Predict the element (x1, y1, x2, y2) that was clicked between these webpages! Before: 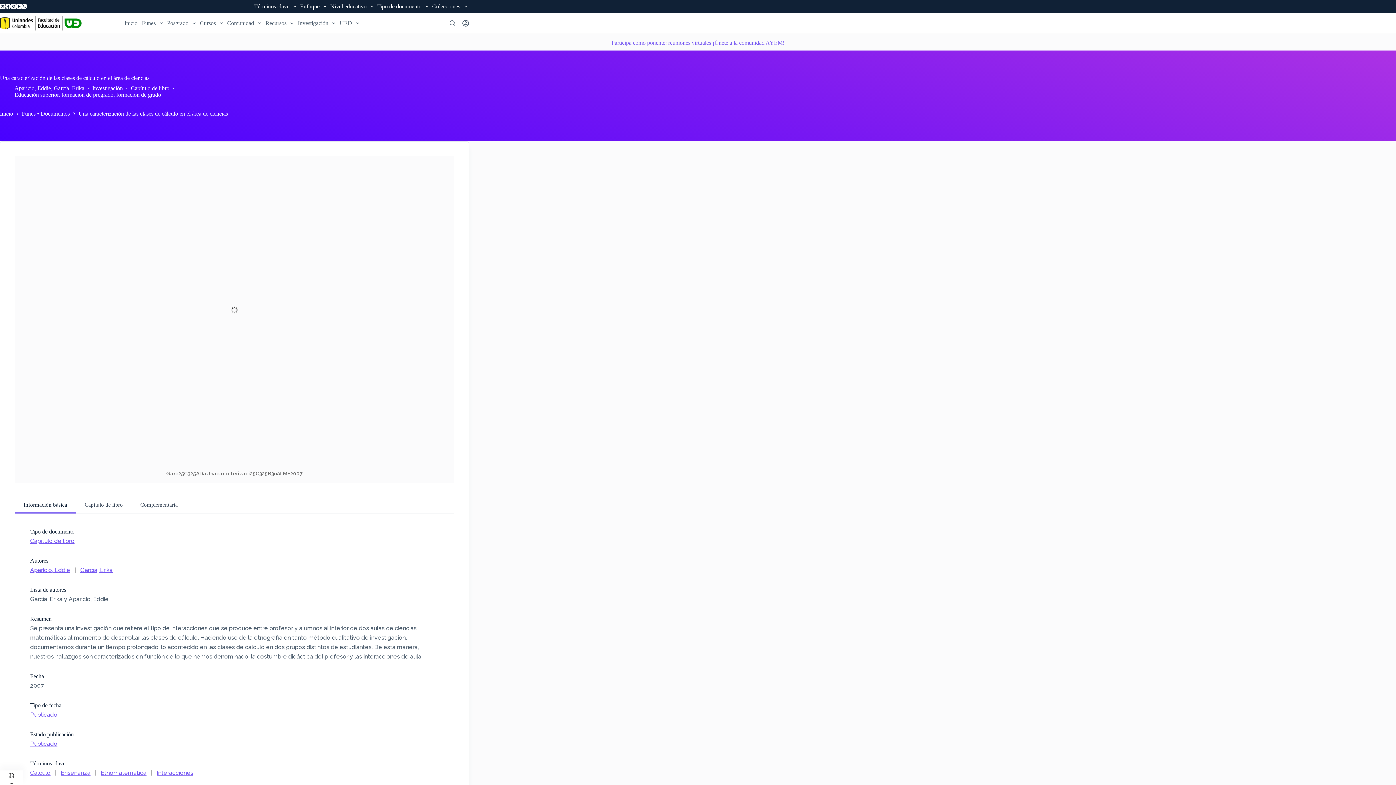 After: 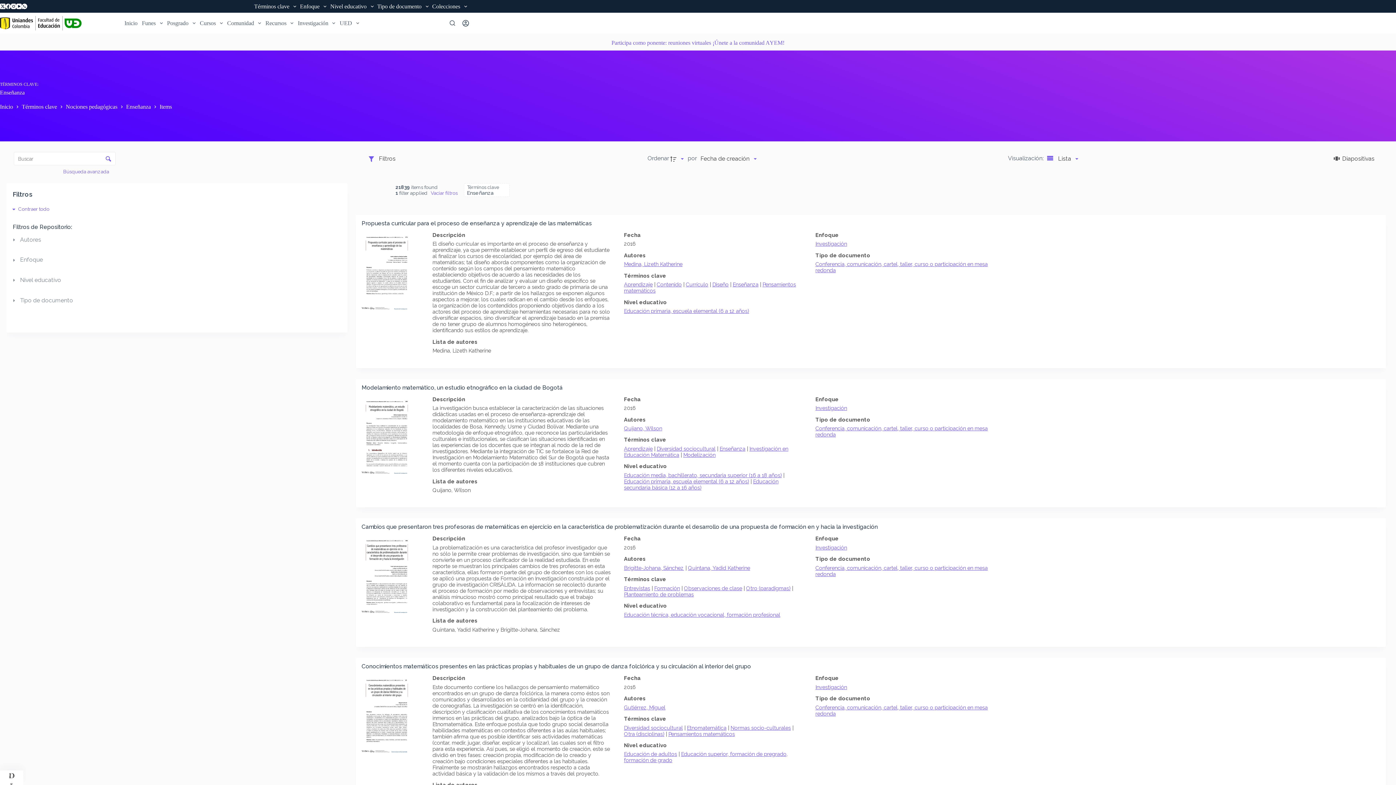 Action: bbox: (60, 769, 90, 776) label: Enseñanza